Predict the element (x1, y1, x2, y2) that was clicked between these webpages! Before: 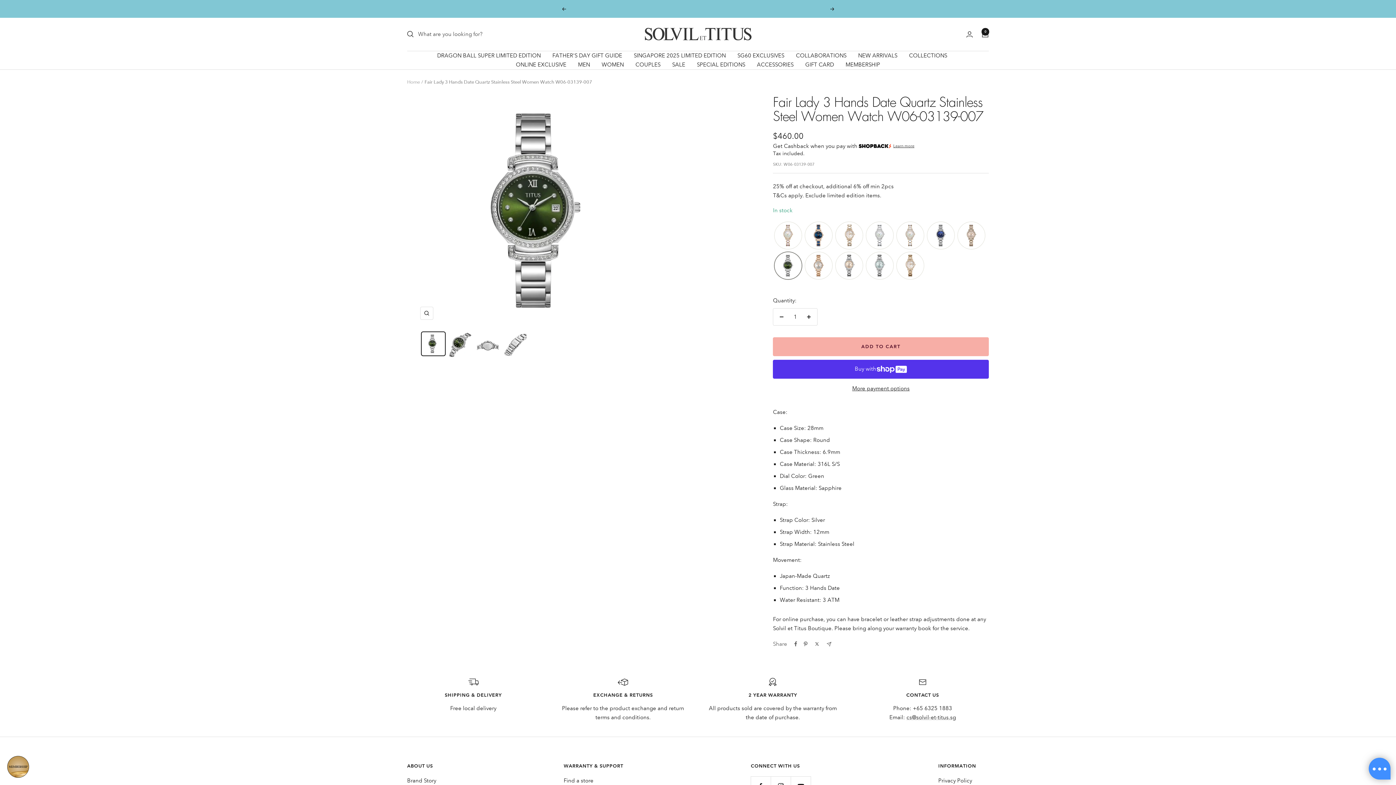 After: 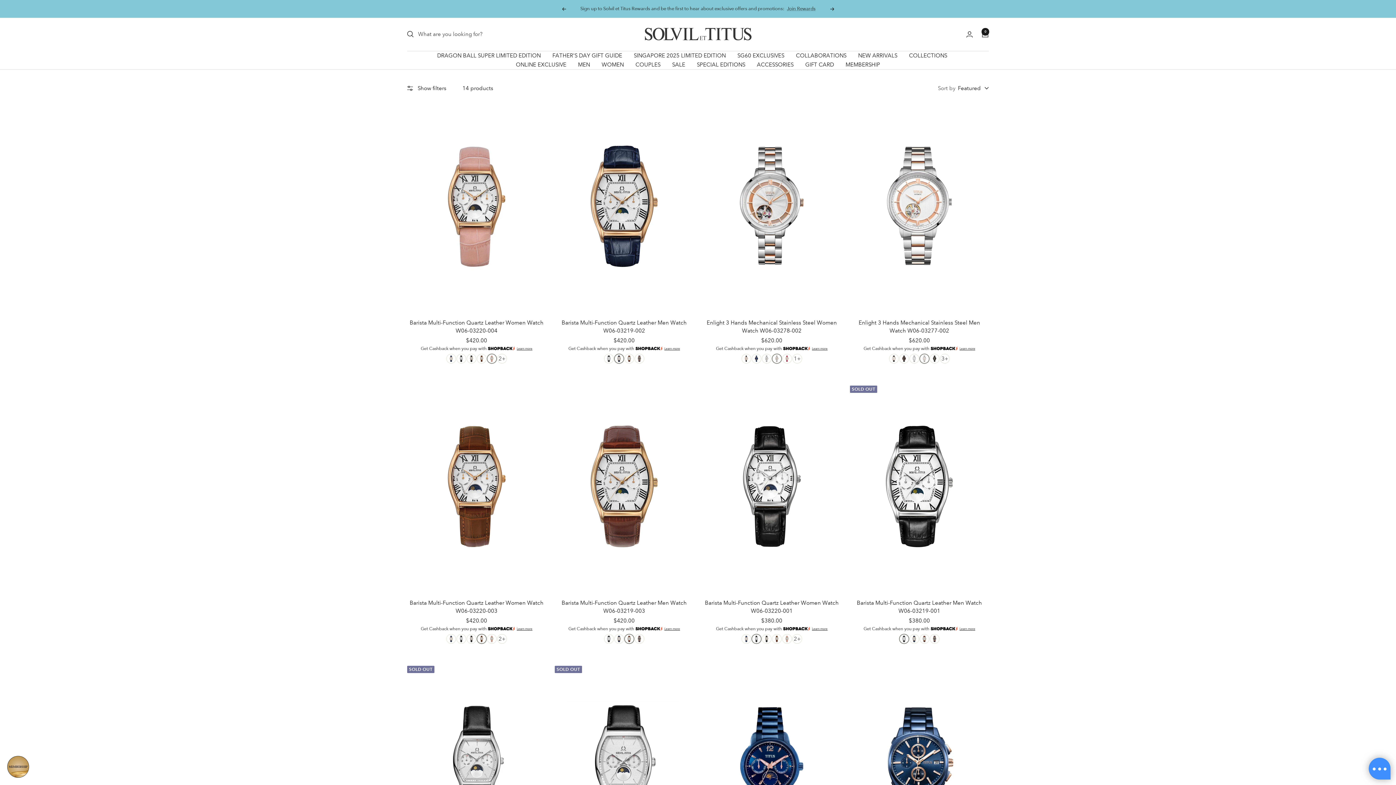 Action: label: COUPLES bbox: (635, 60, 660, 69)